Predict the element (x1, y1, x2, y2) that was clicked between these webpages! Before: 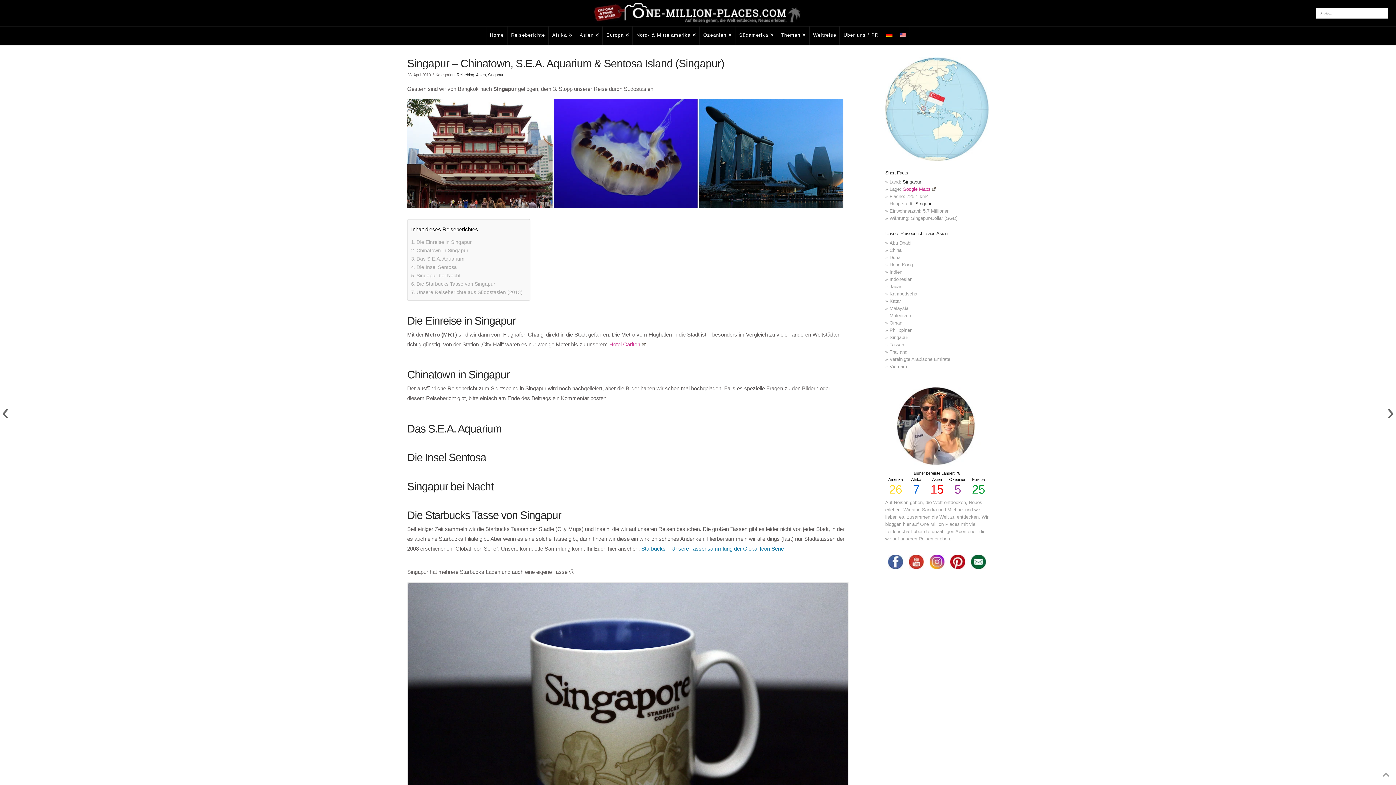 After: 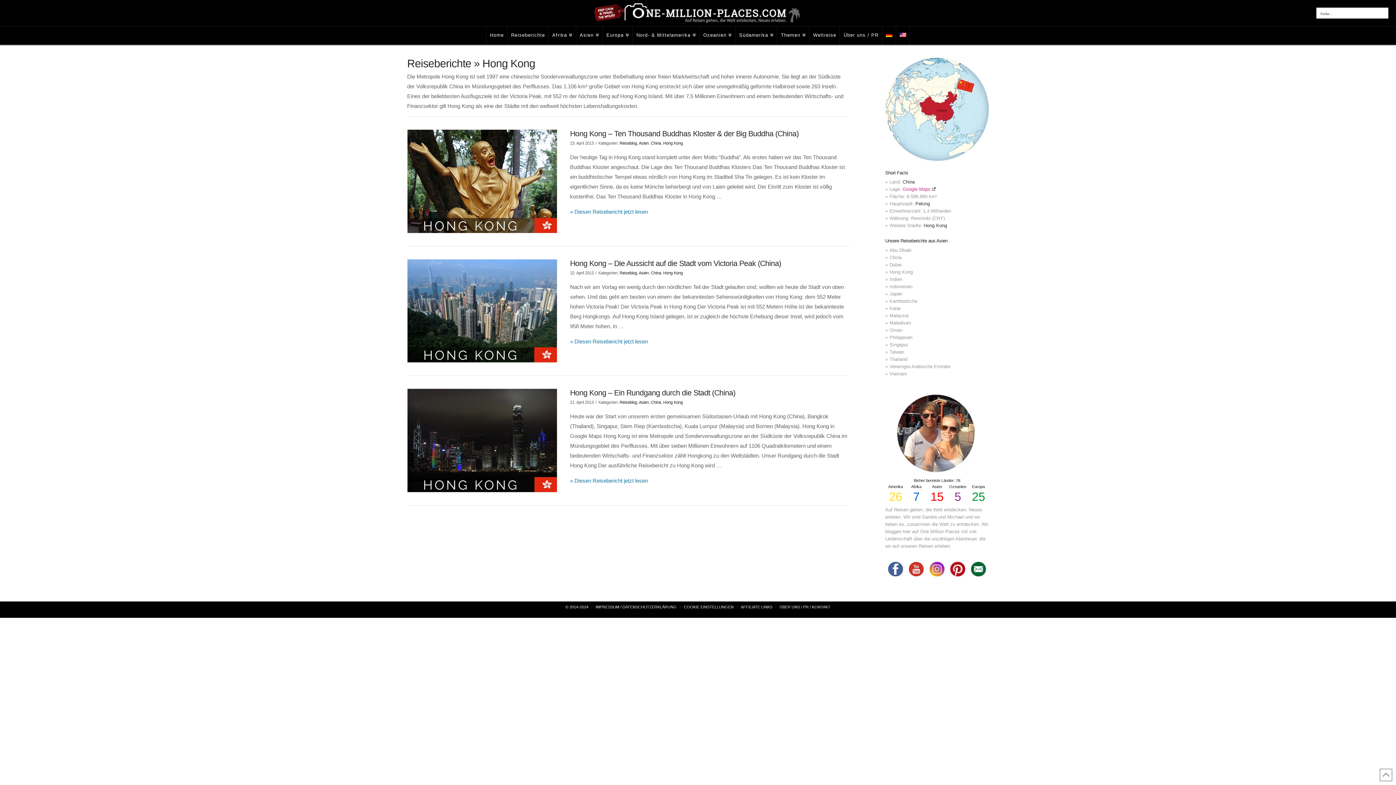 Action: bbox: (885, 262, 913, 267) label: Hong Kong